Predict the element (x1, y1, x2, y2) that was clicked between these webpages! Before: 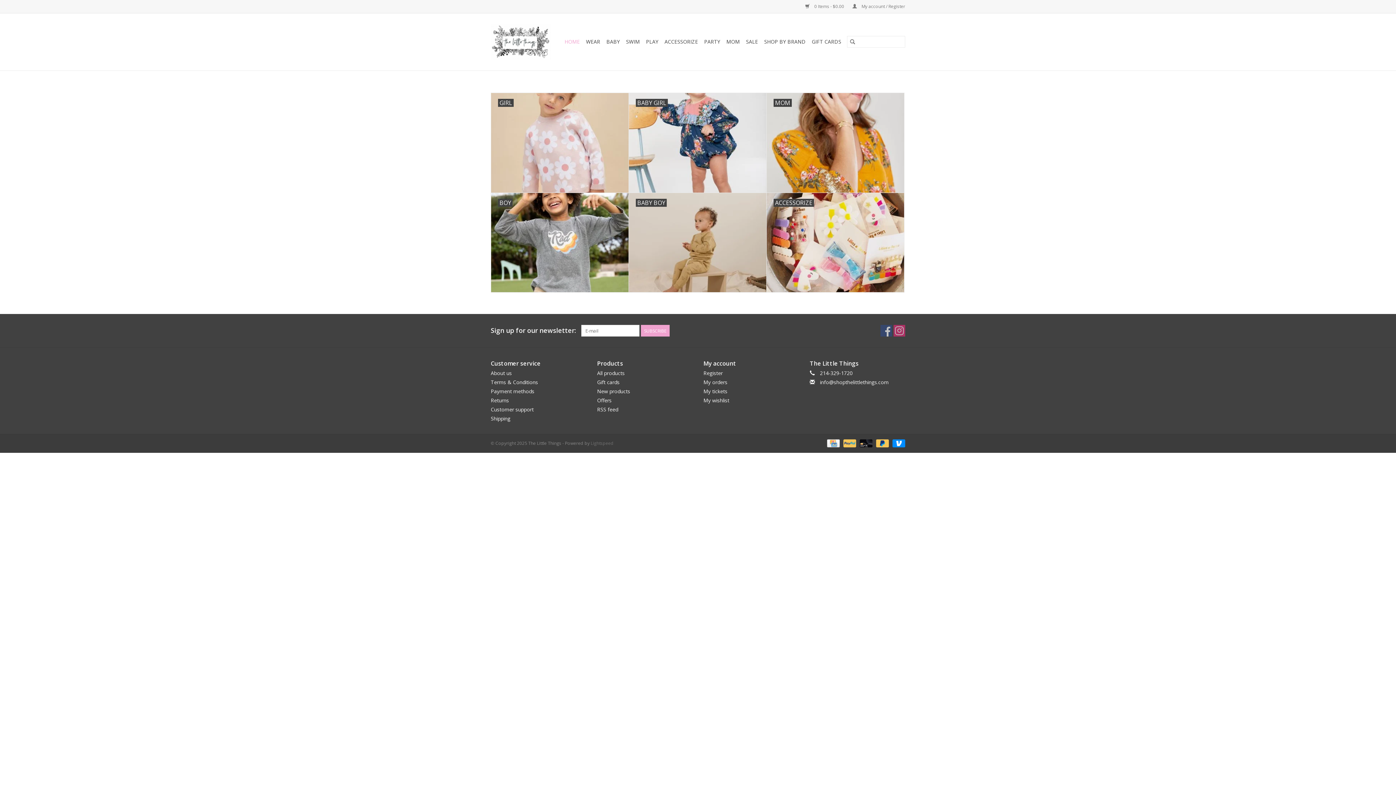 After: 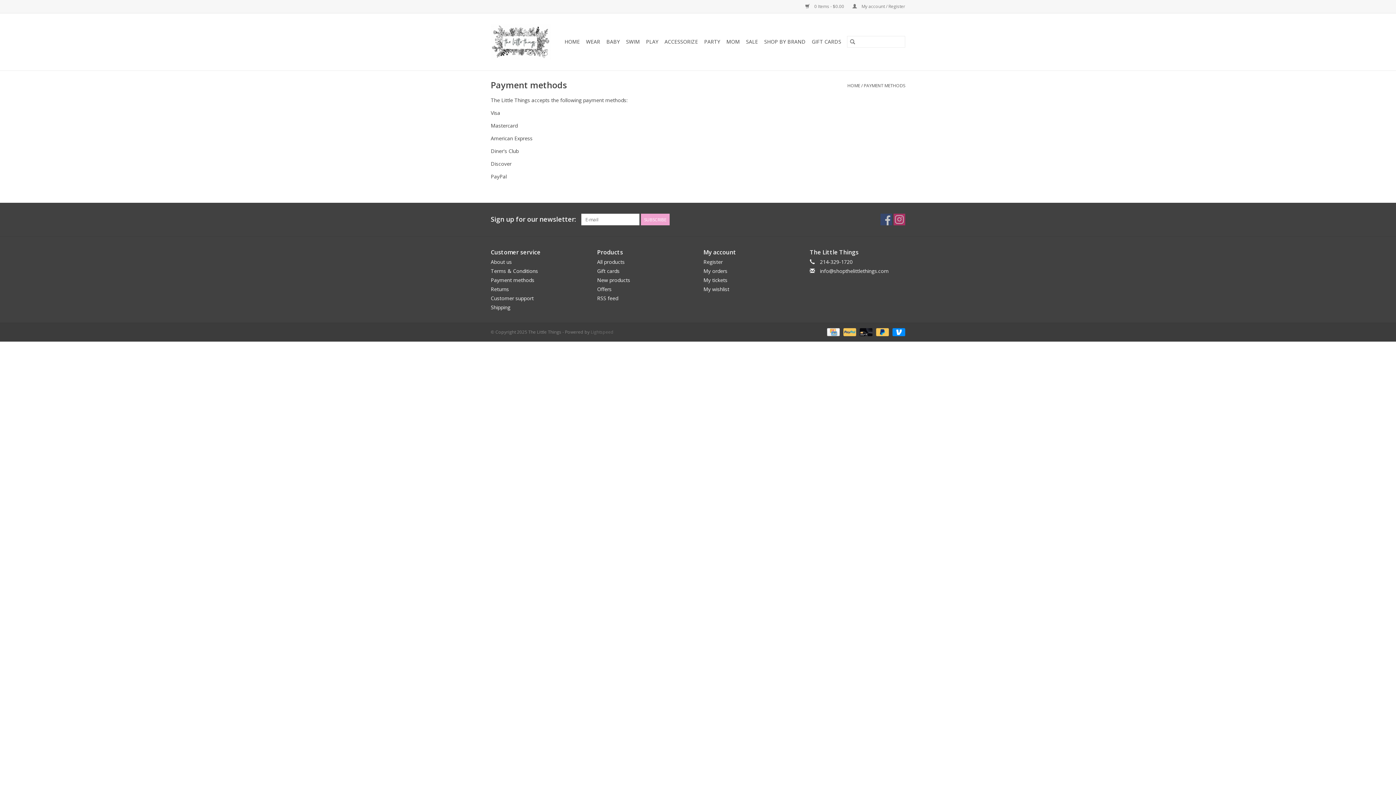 Action: label:   bbox: (824, 440, 841, 446)